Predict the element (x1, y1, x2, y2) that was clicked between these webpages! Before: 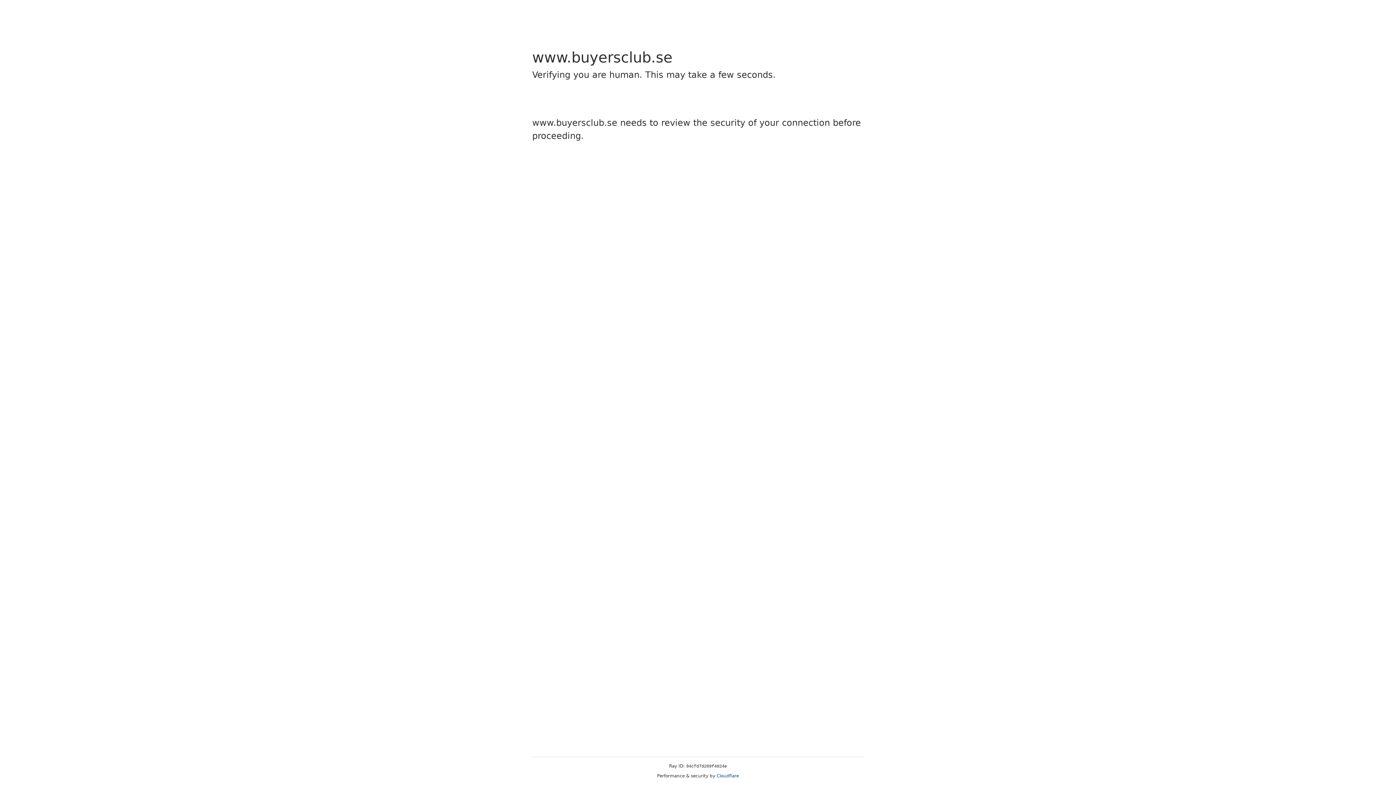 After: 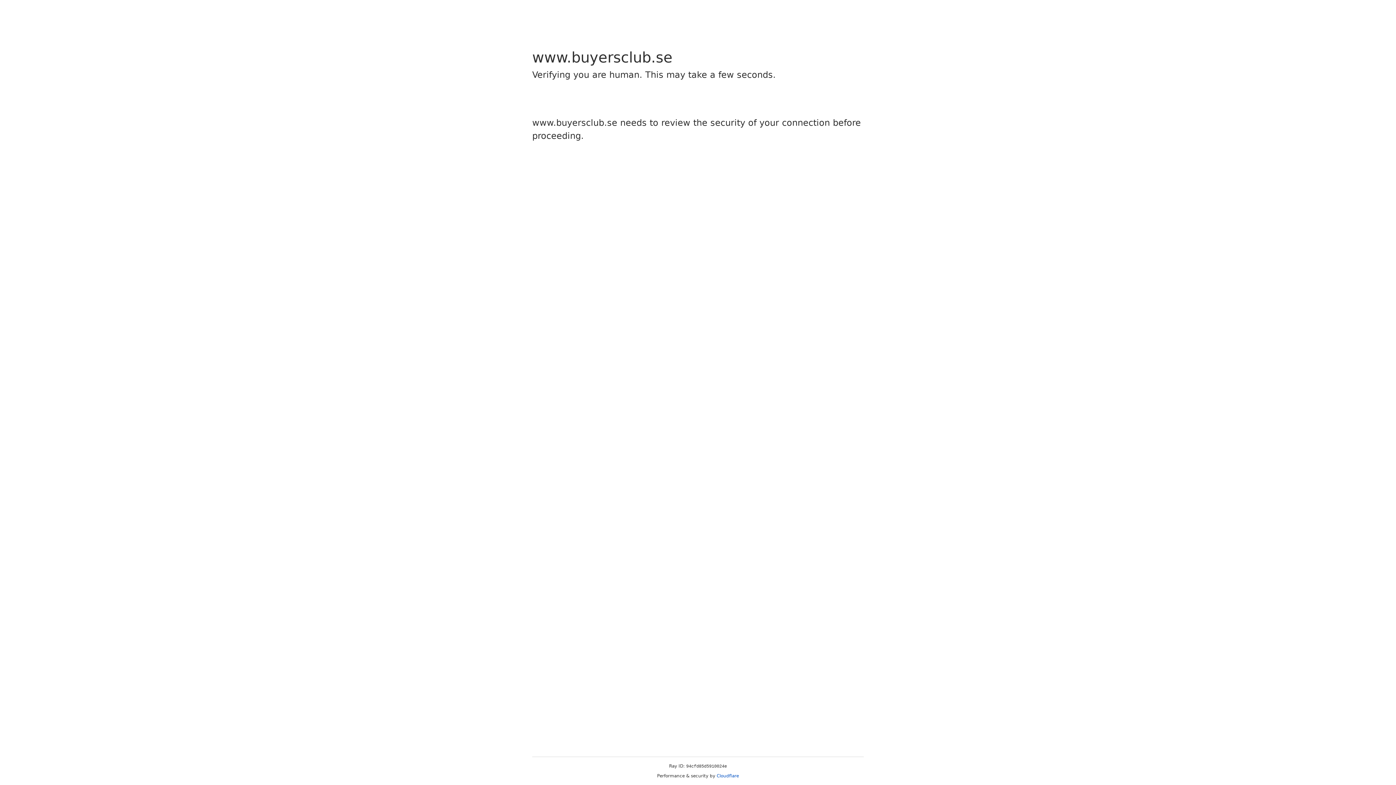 Action: bbox: (716, 773, 739, 778) label: Cloudflare